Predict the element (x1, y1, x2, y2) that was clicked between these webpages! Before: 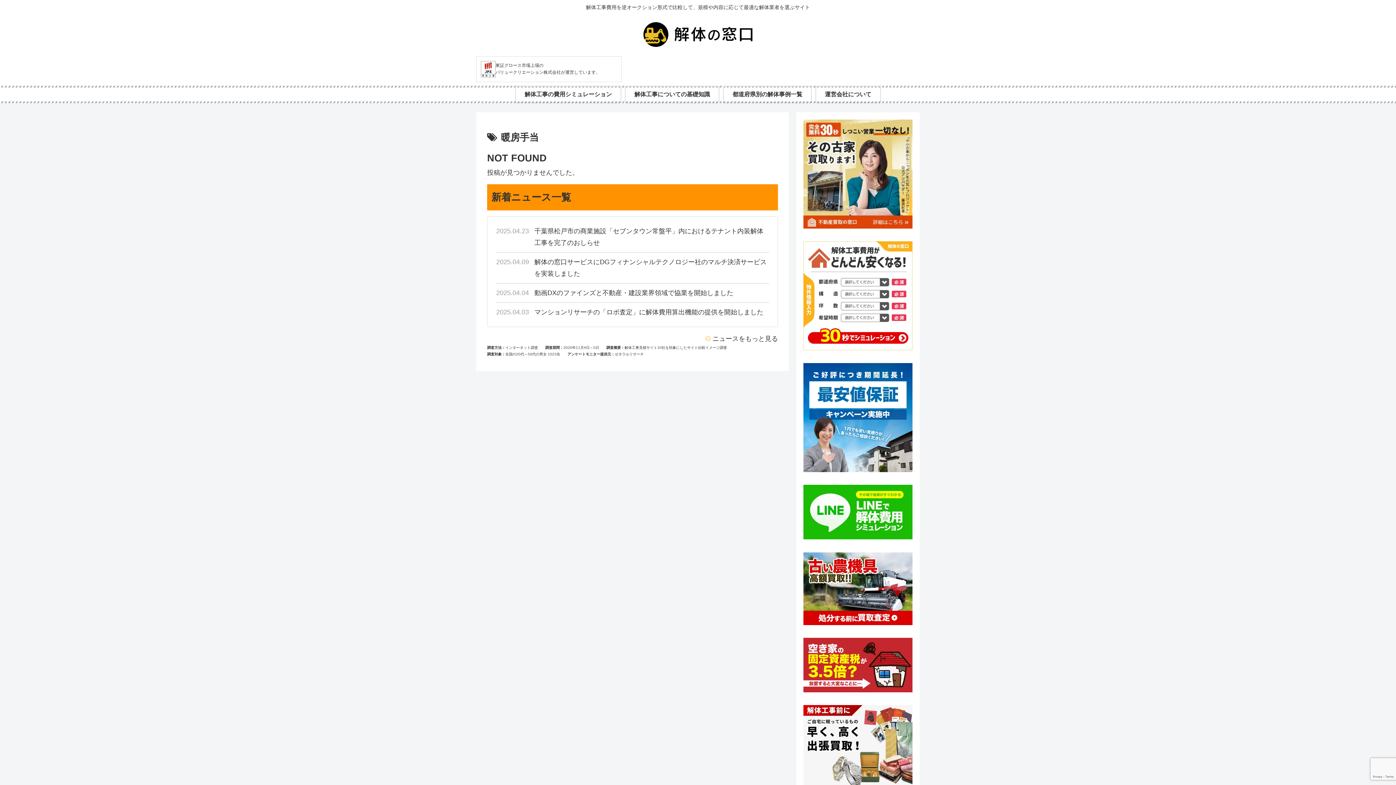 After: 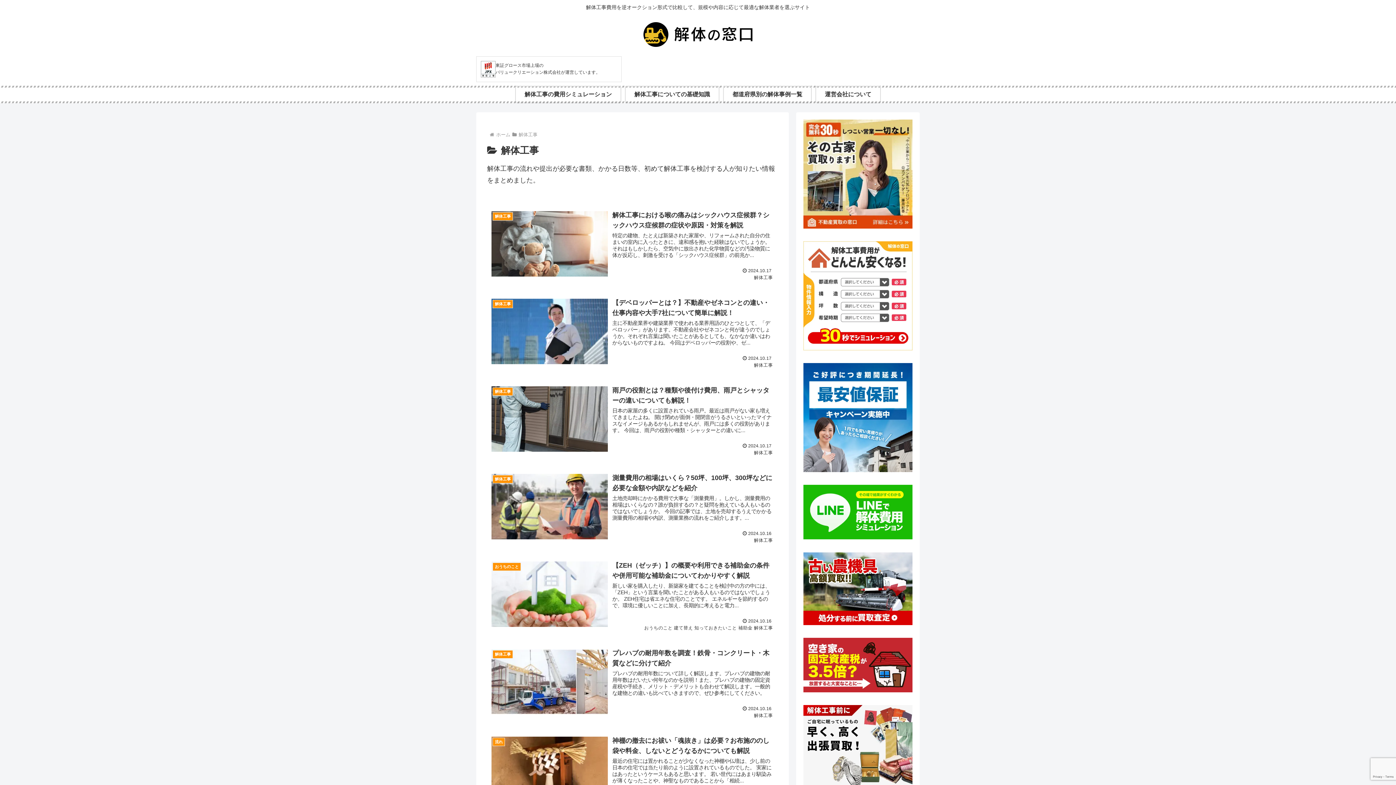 Action: label: 解体工事についての基礎知識 bbox: (625, 85, 719, 103)